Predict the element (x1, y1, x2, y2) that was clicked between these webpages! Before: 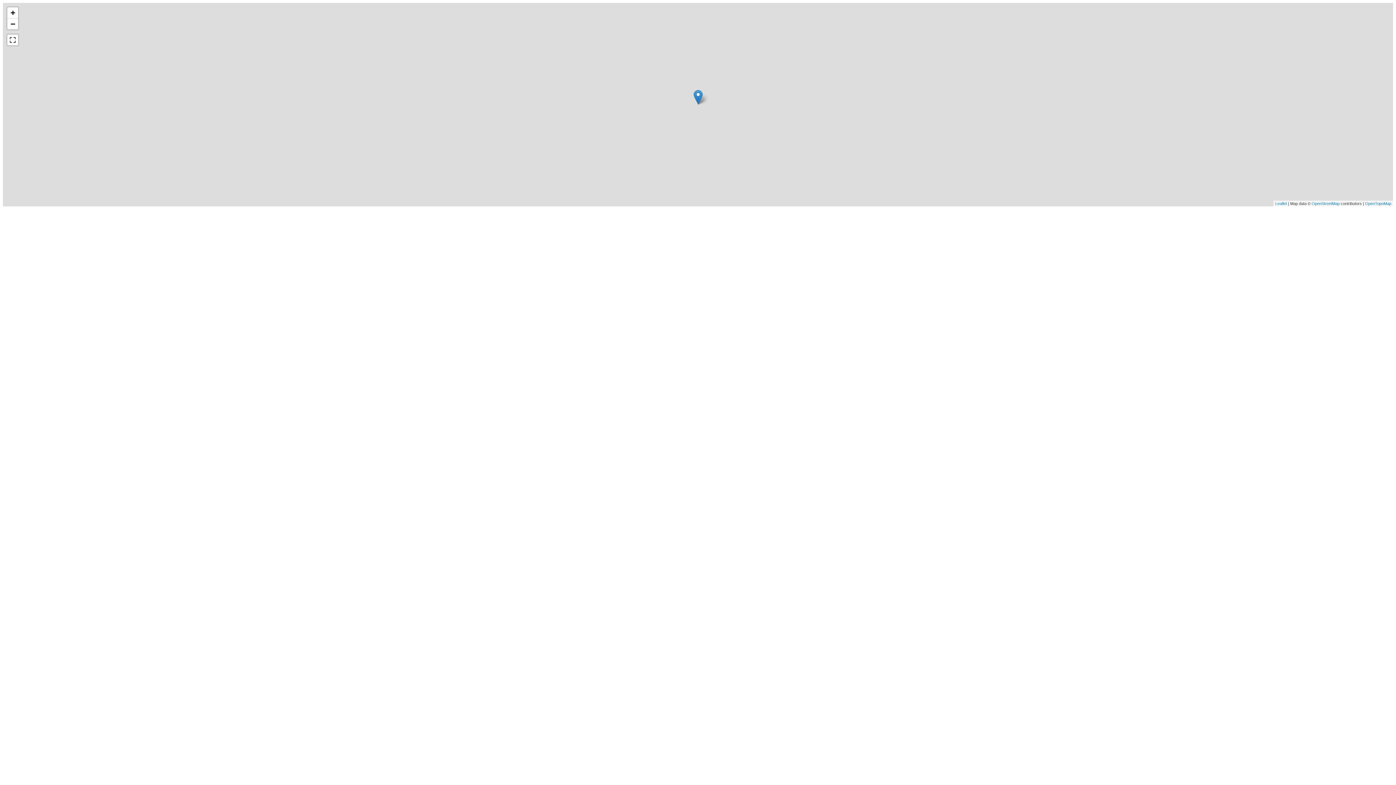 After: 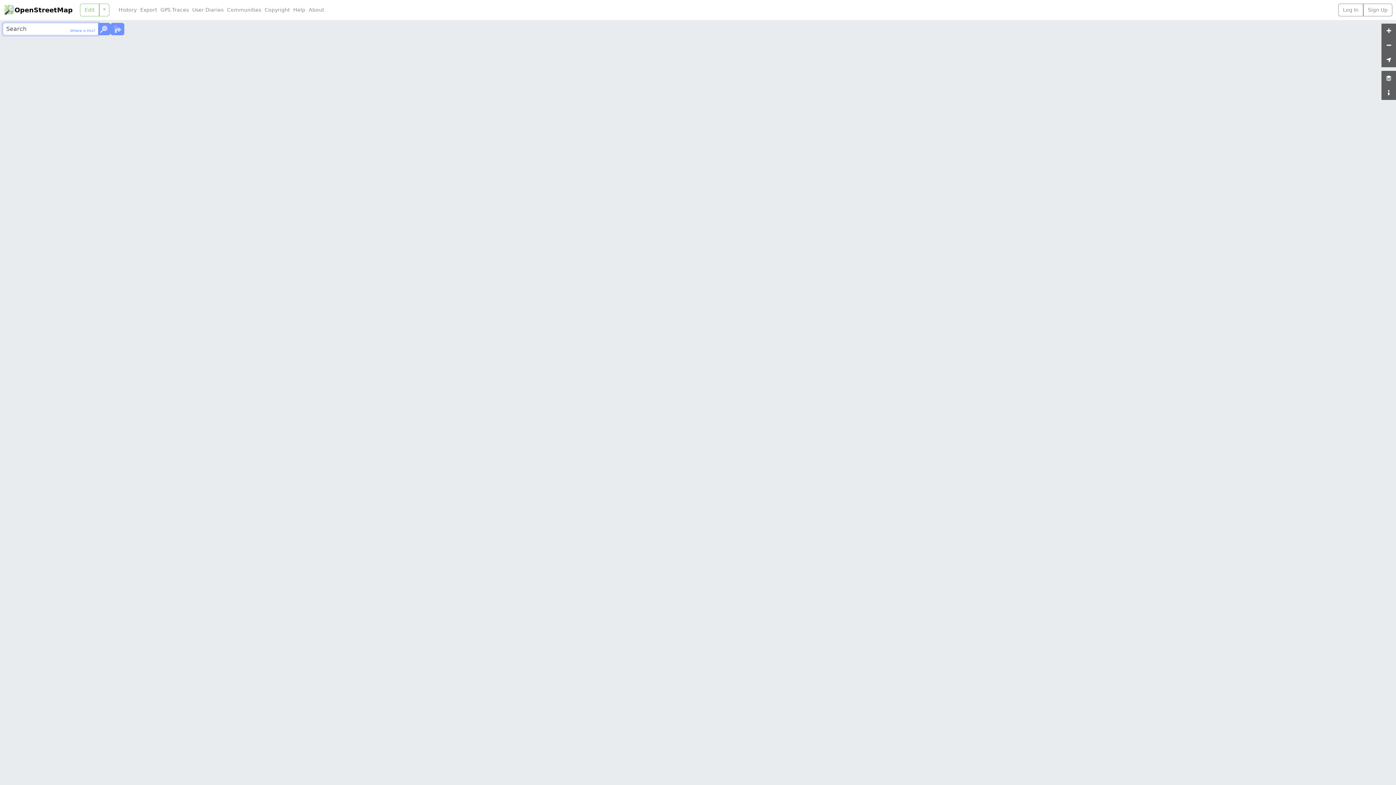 Action: bbox: (1312, 201, 1340, 205) label: OpenStreetMap